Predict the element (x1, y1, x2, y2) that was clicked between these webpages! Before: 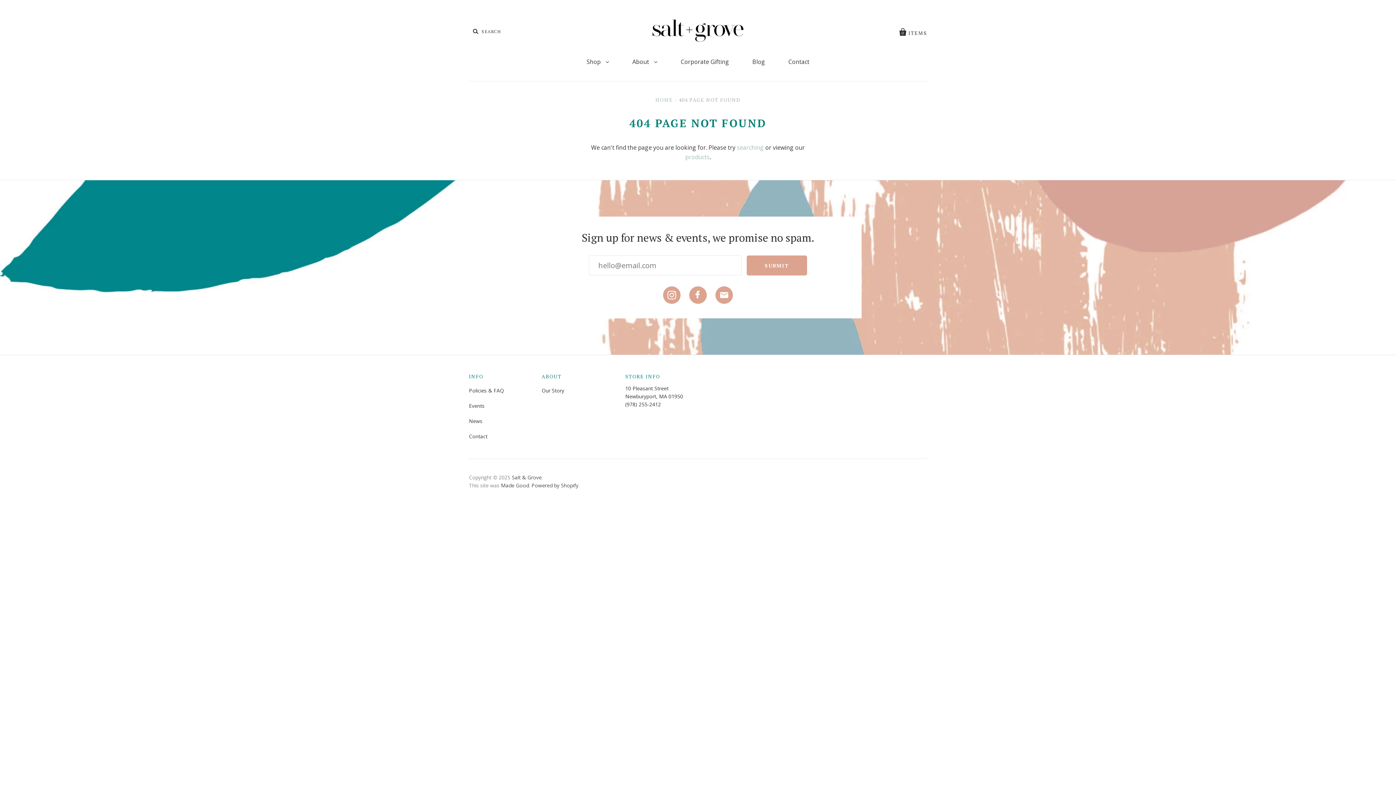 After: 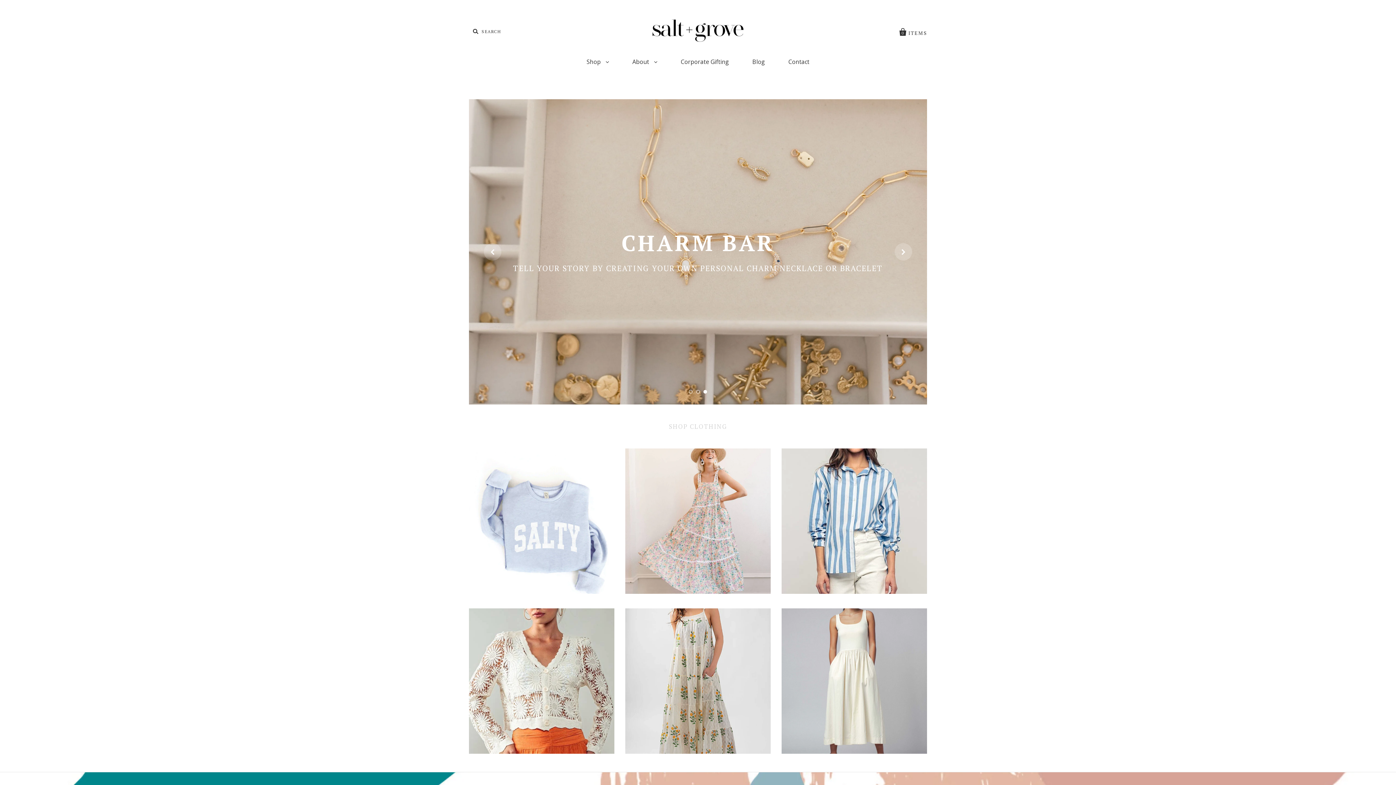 Action: bbox: (652, 19, 743, 41)